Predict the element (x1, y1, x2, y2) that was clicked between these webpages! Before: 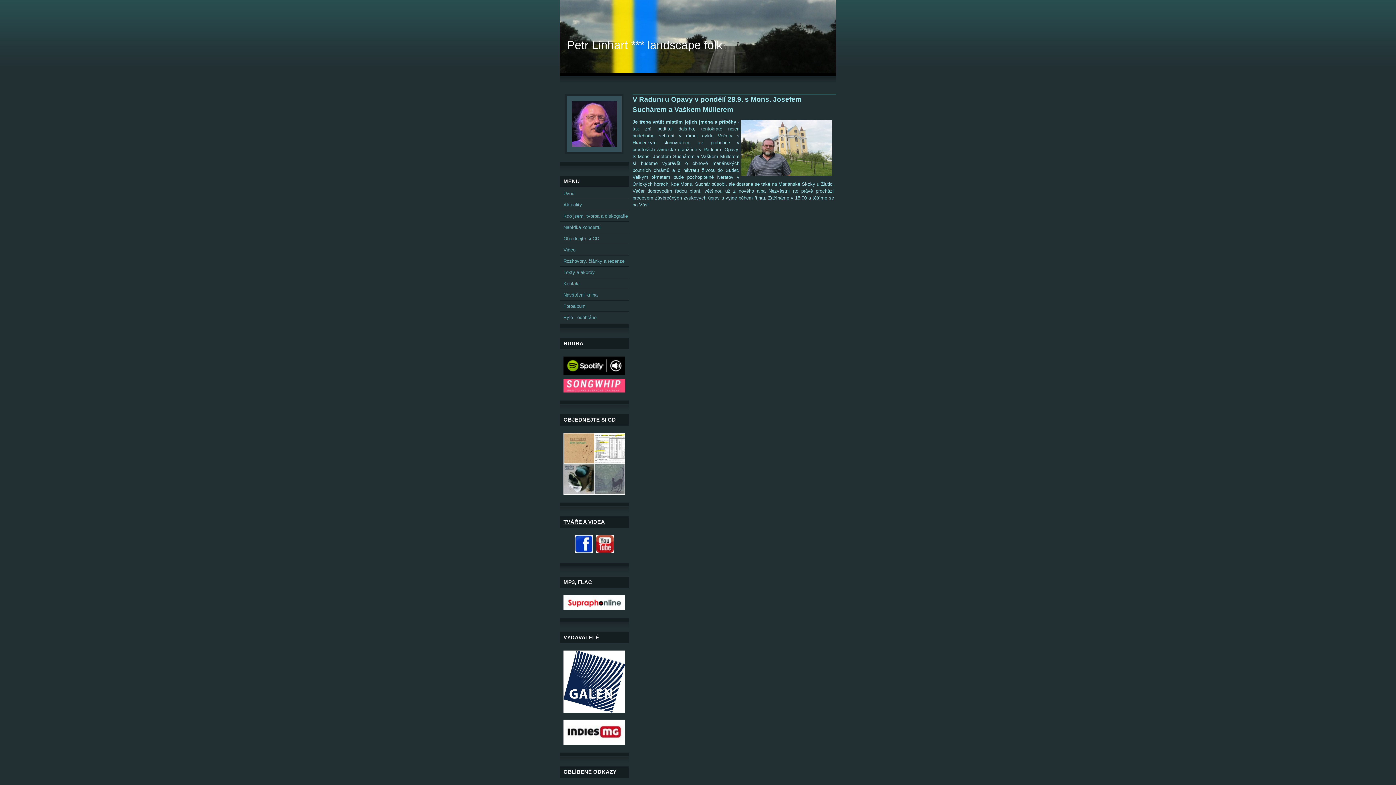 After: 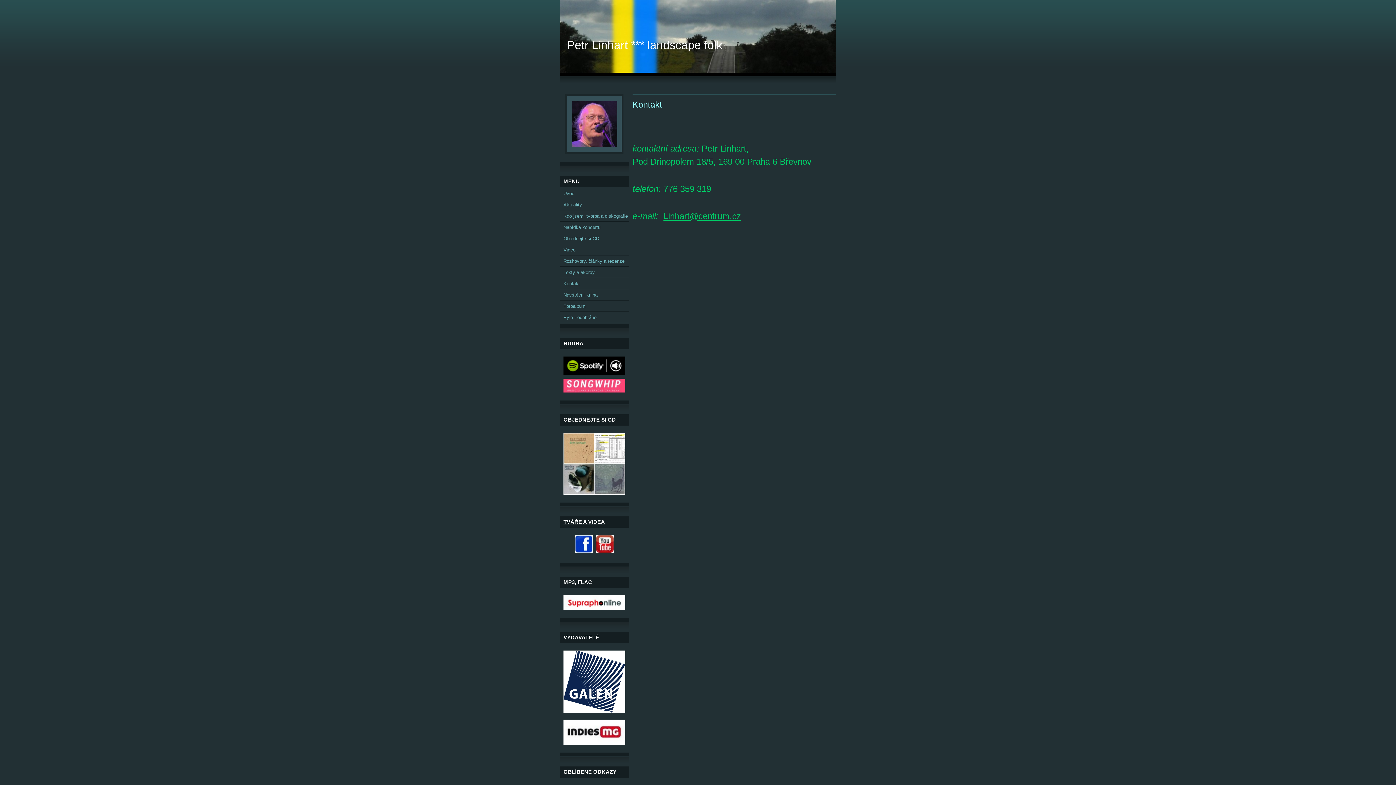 Action: bbox: (560, 278, 629, 289) label: Kontakt